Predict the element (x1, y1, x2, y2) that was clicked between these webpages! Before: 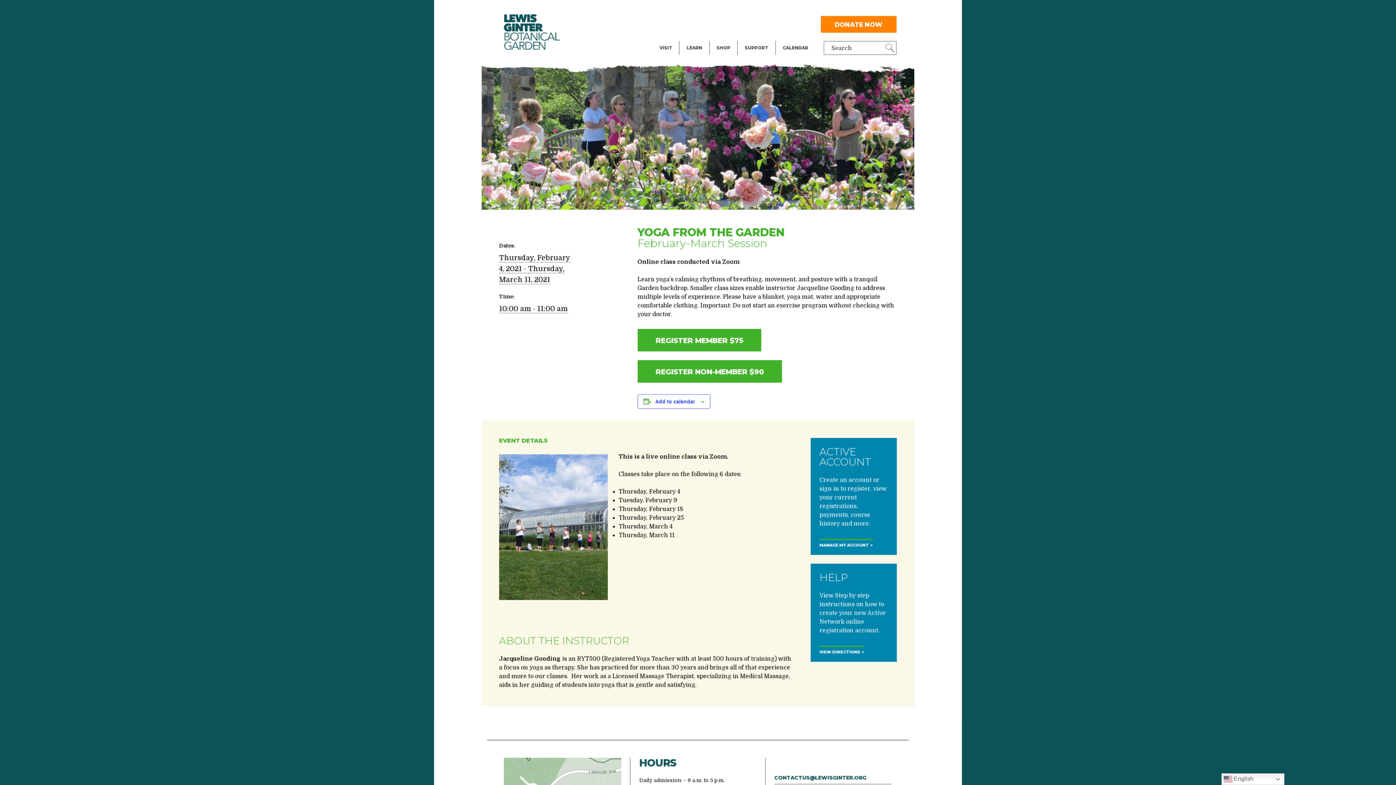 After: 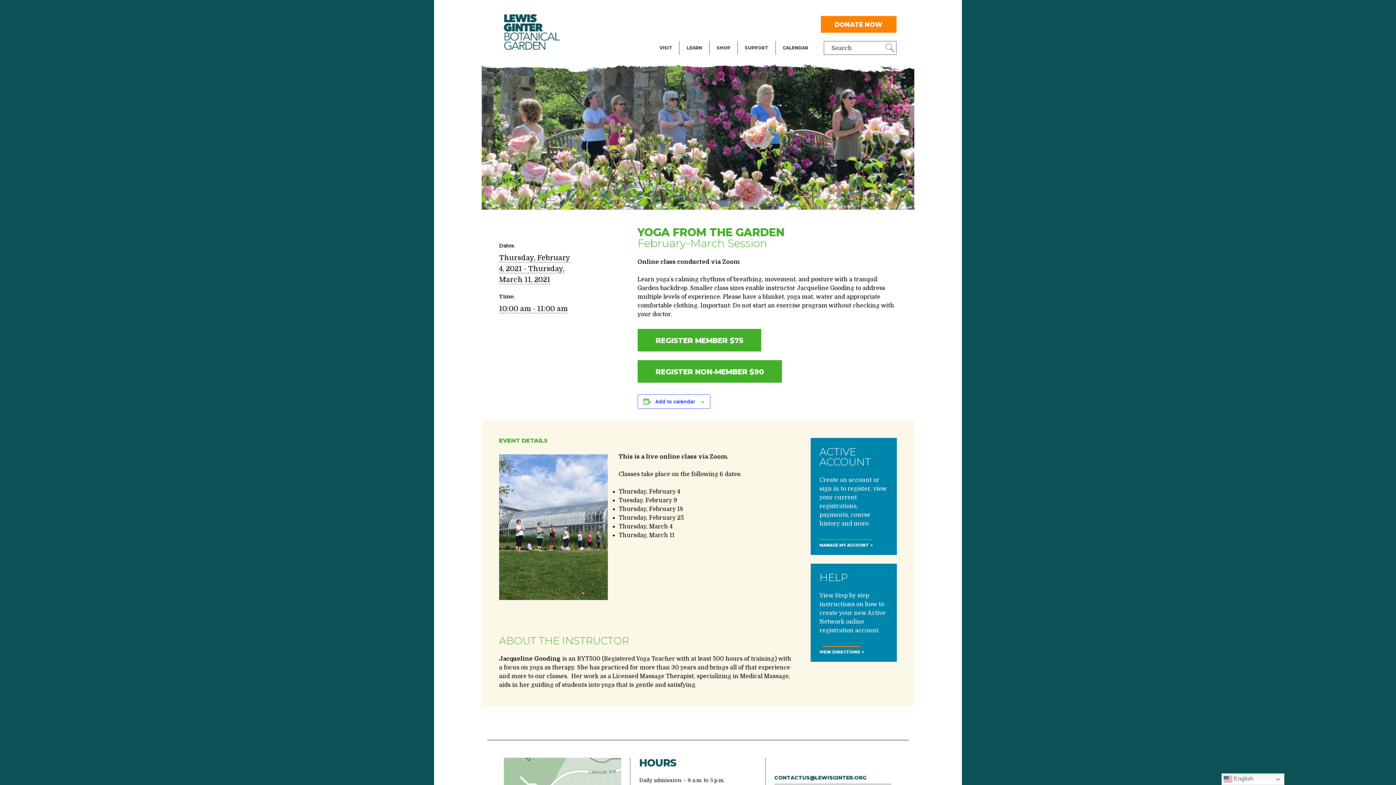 Action: bbox: (819, 646, 864, 658) label: VIEW DIRECTIONS